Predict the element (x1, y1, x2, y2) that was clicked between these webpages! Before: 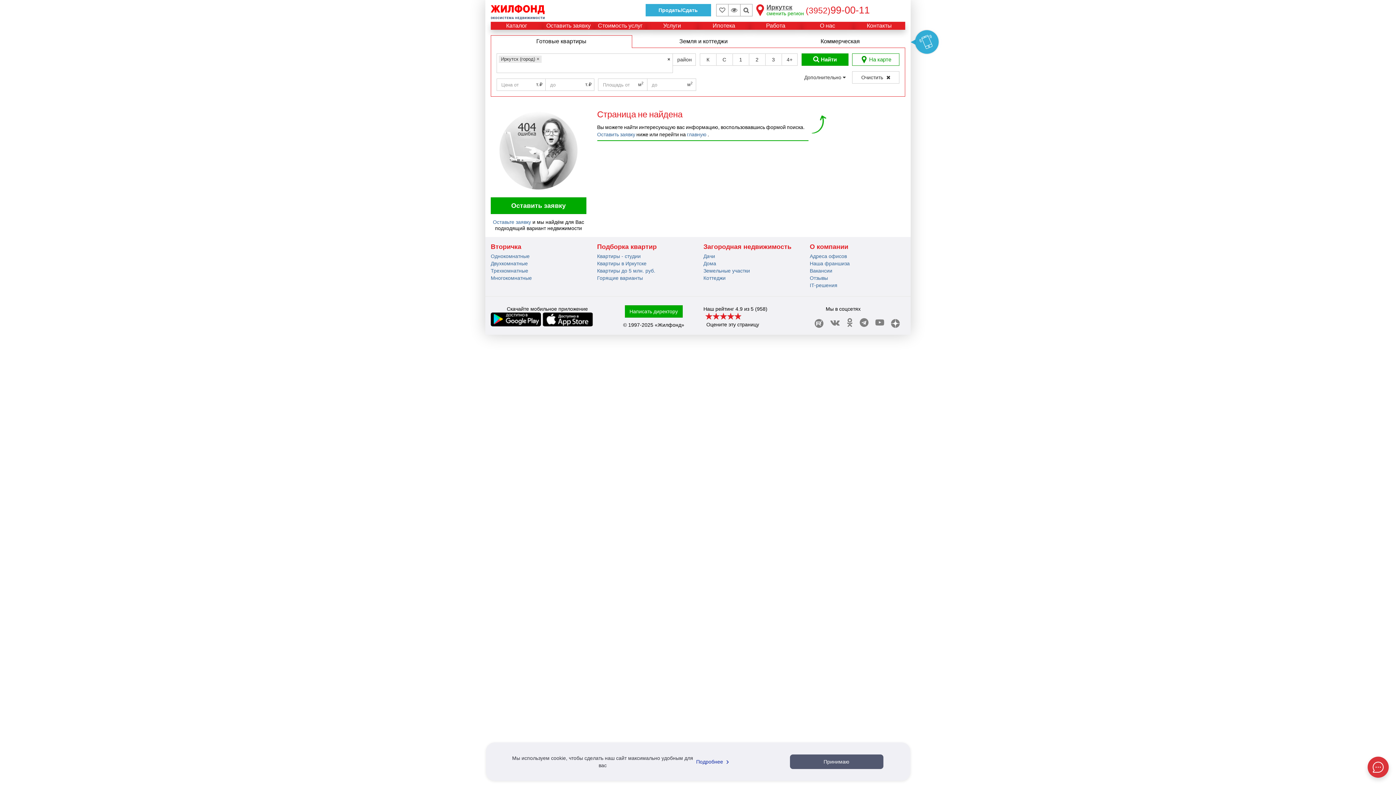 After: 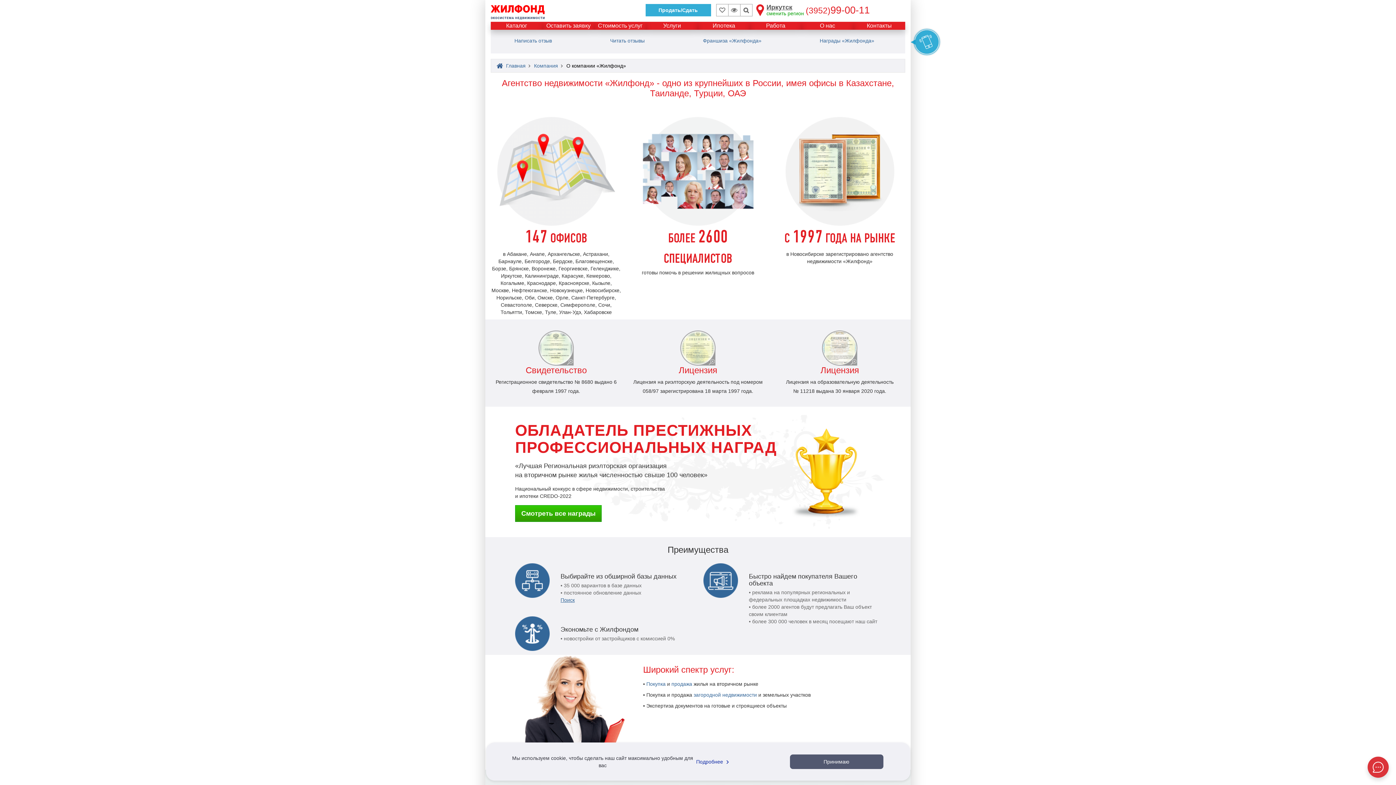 Action: label: О нас bbox: (817, 20, 837, 30)